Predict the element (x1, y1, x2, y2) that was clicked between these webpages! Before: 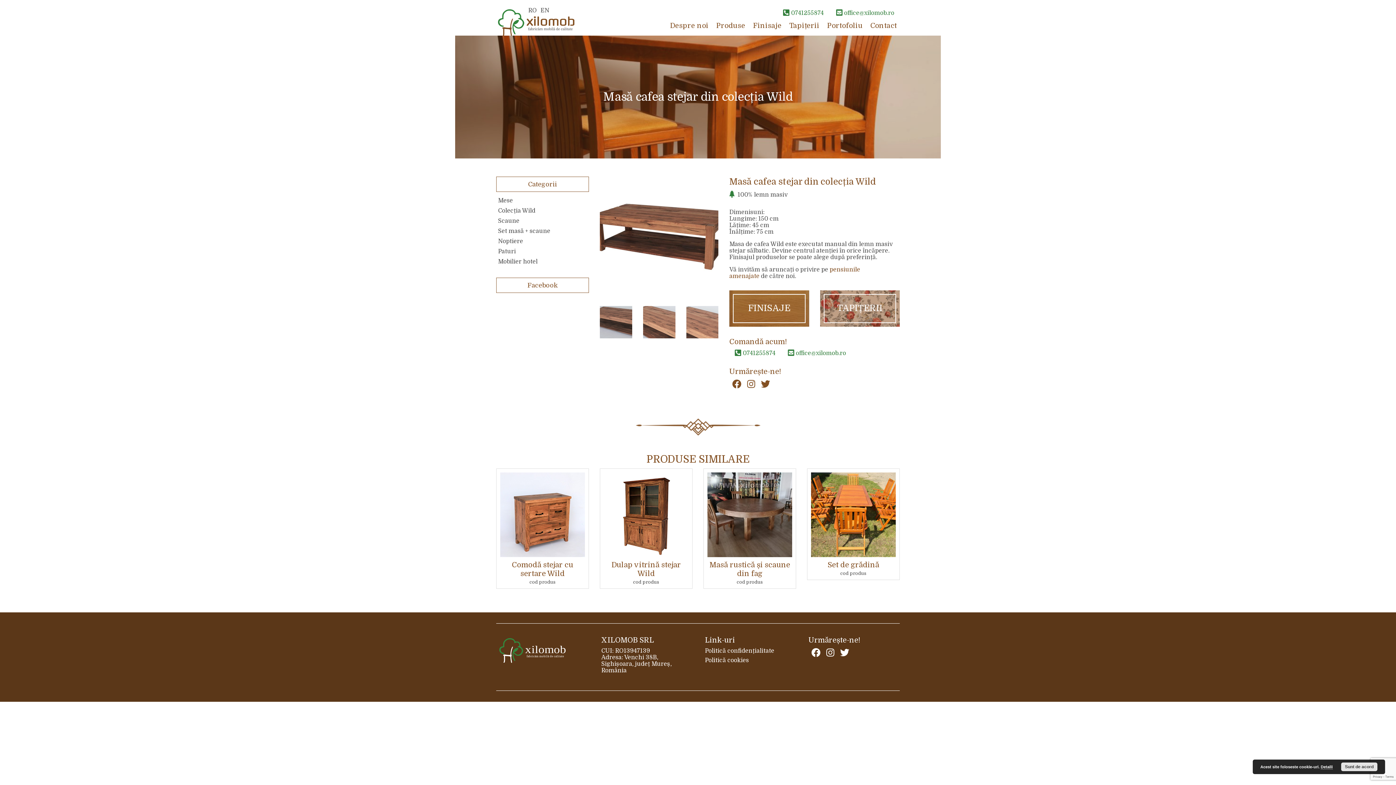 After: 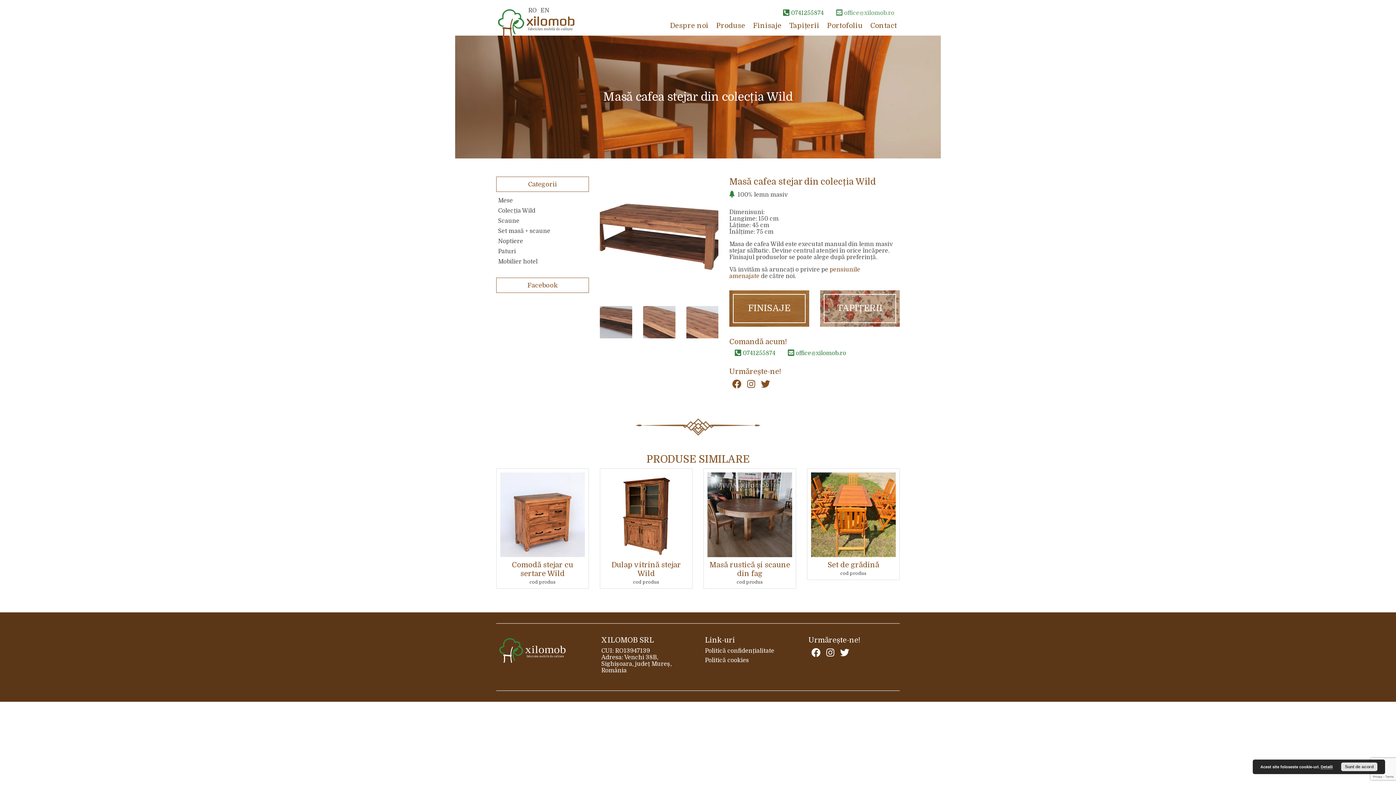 Action: label:  office@xilomob.ro bbox: (836, 9, 894, 16)